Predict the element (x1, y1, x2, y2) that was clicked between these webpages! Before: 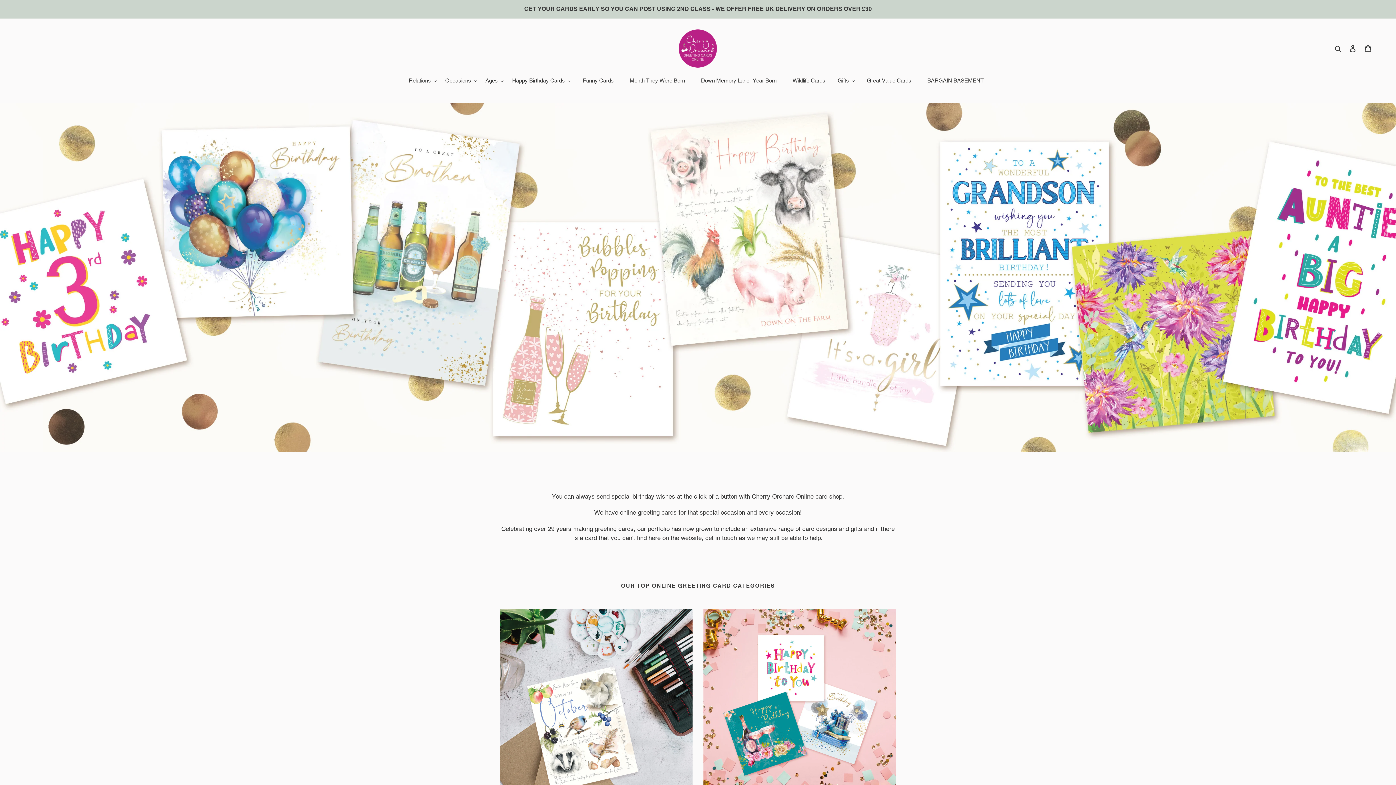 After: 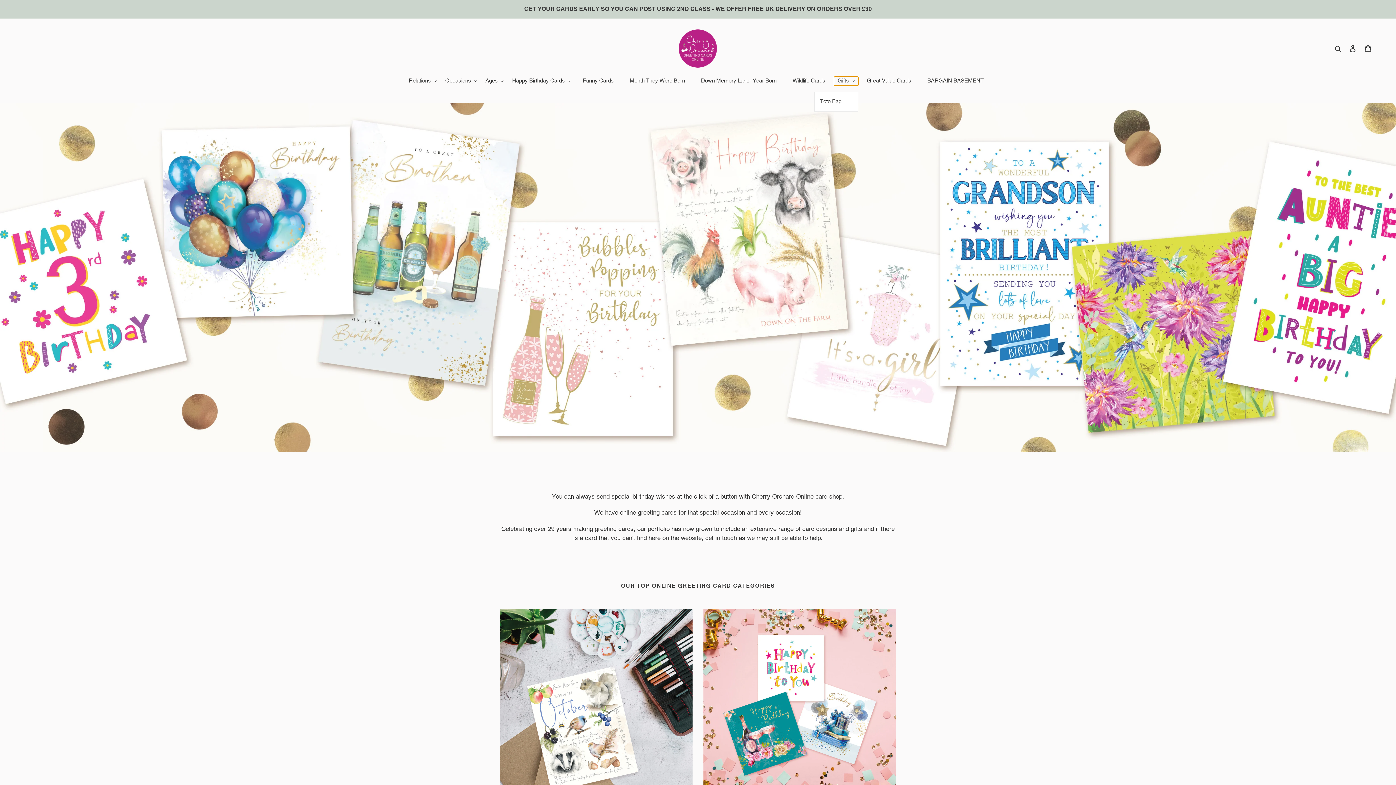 Action: label: Gifts bbox: (834, 76, 858, 85)